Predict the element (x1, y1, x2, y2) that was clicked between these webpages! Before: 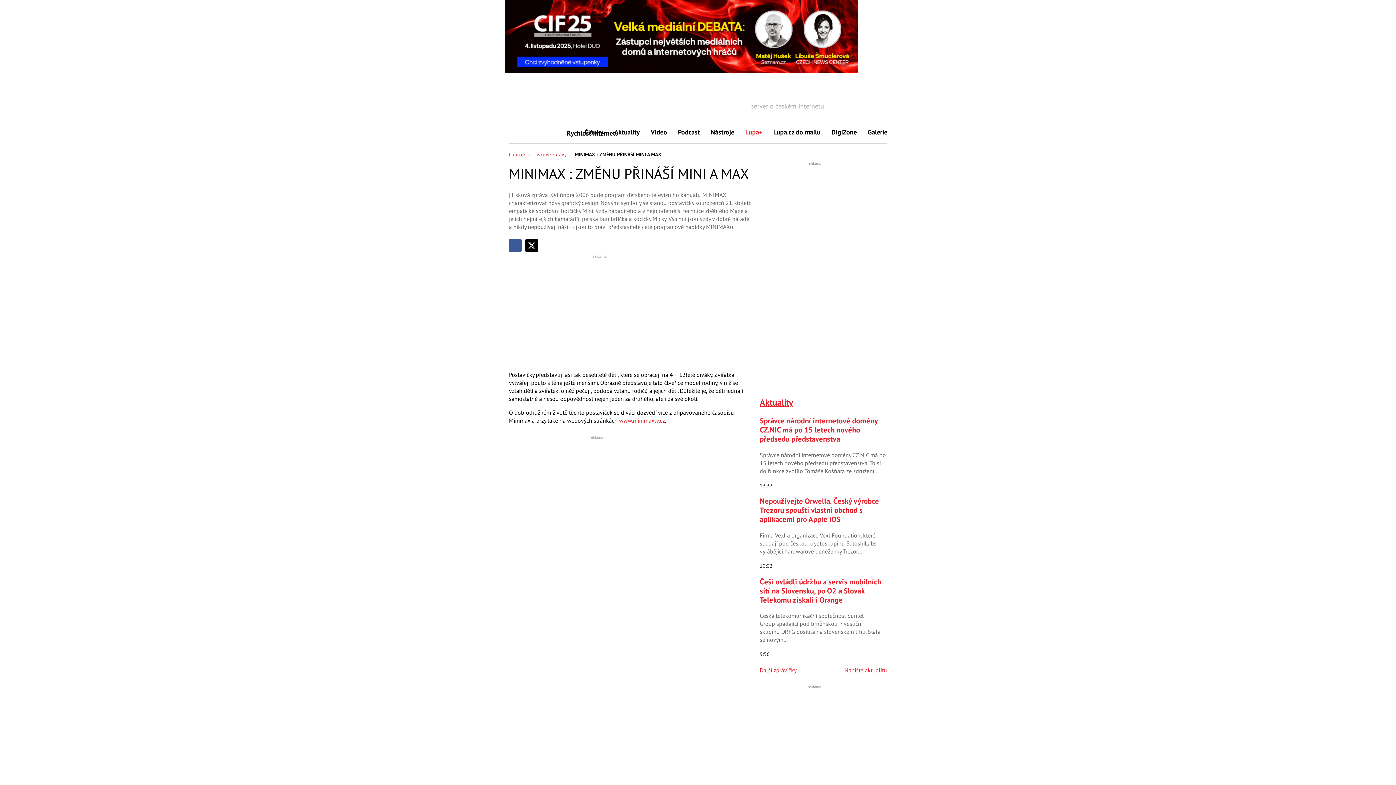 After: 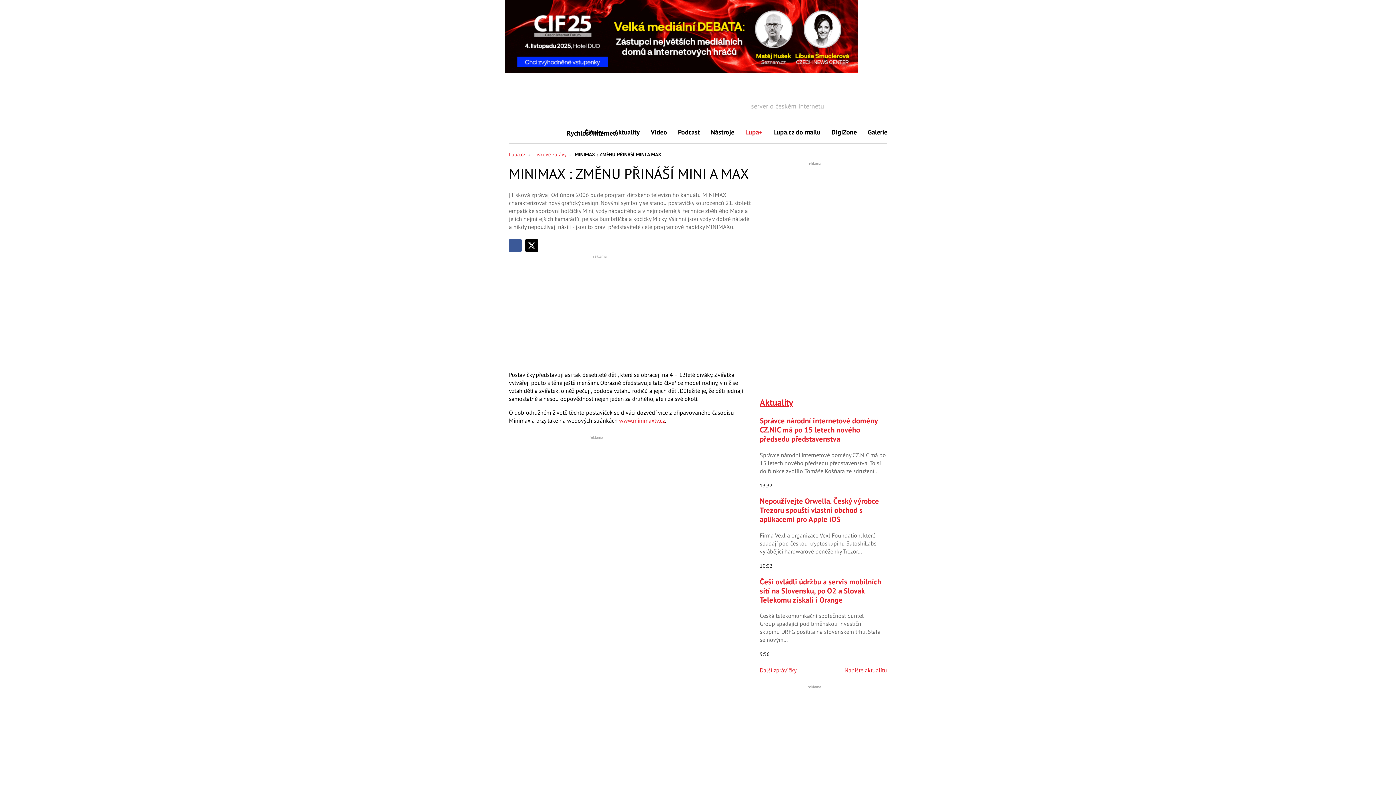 Action: bbox: (525, 239, 538, 252) label: Sdílejte na síti X